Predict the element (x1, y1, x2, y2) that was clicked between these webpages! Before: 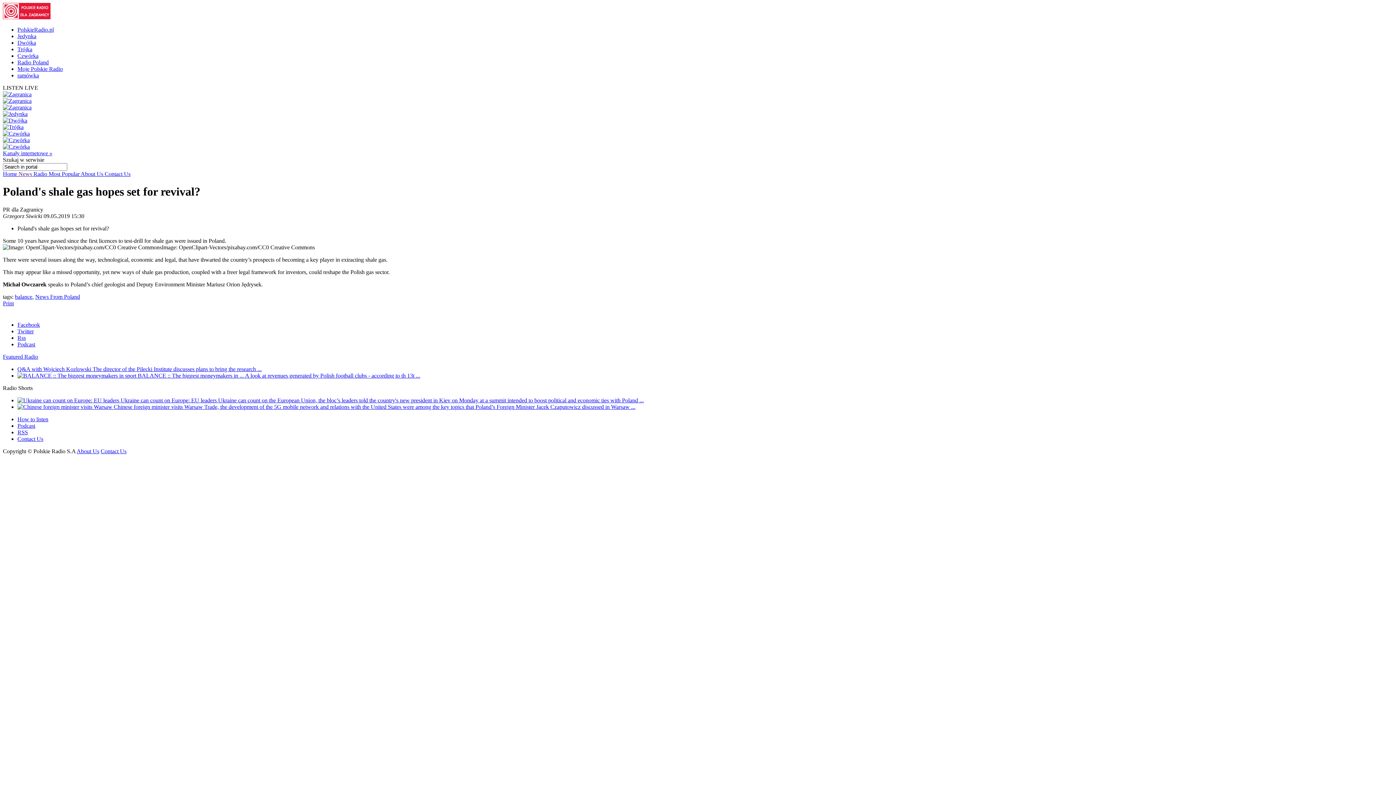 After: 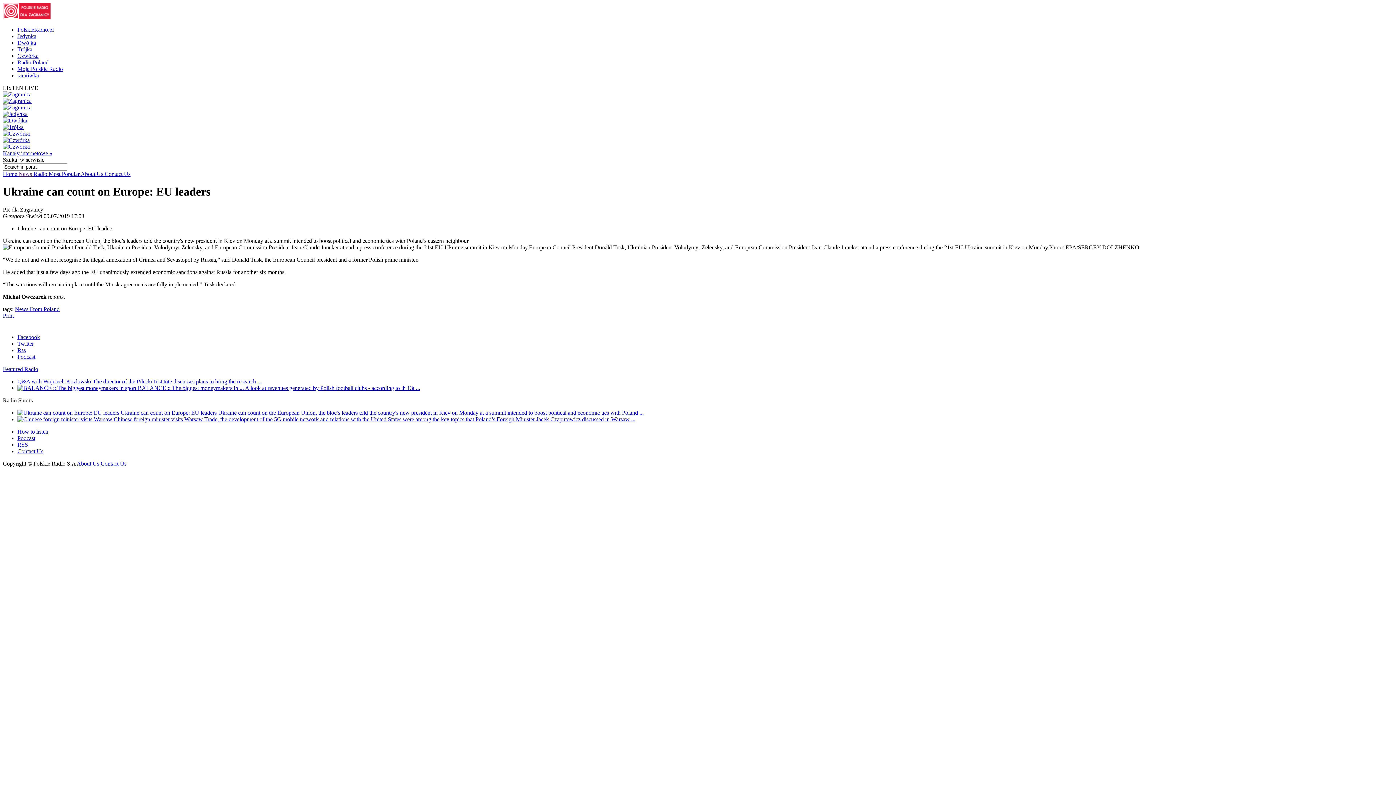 Action: label: Ukraine can count on the European Union, the bloc’s leaders told the country's new president in Kiev on Monday at a summit intended to boost political and economic ties with Poland ... bbox: (218, 397, 644, 403)